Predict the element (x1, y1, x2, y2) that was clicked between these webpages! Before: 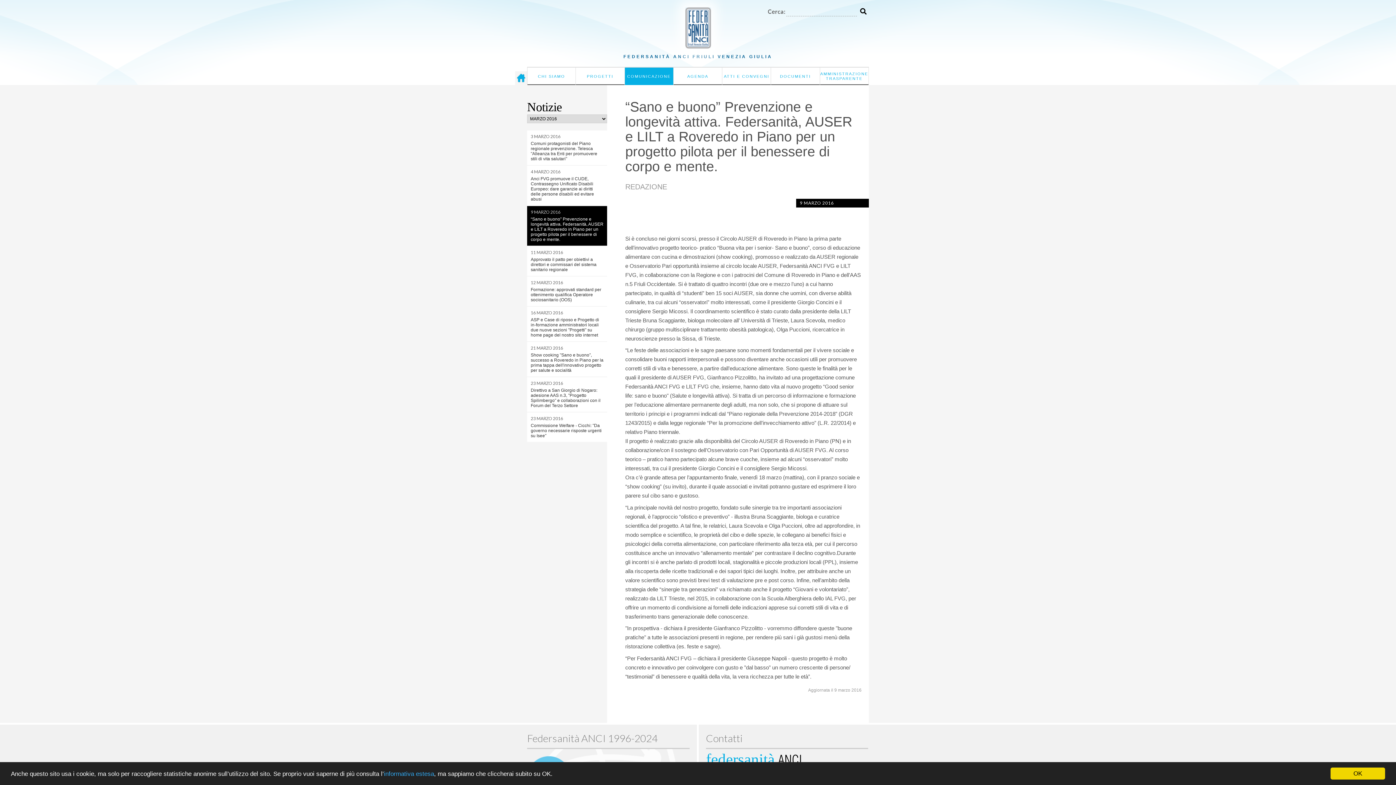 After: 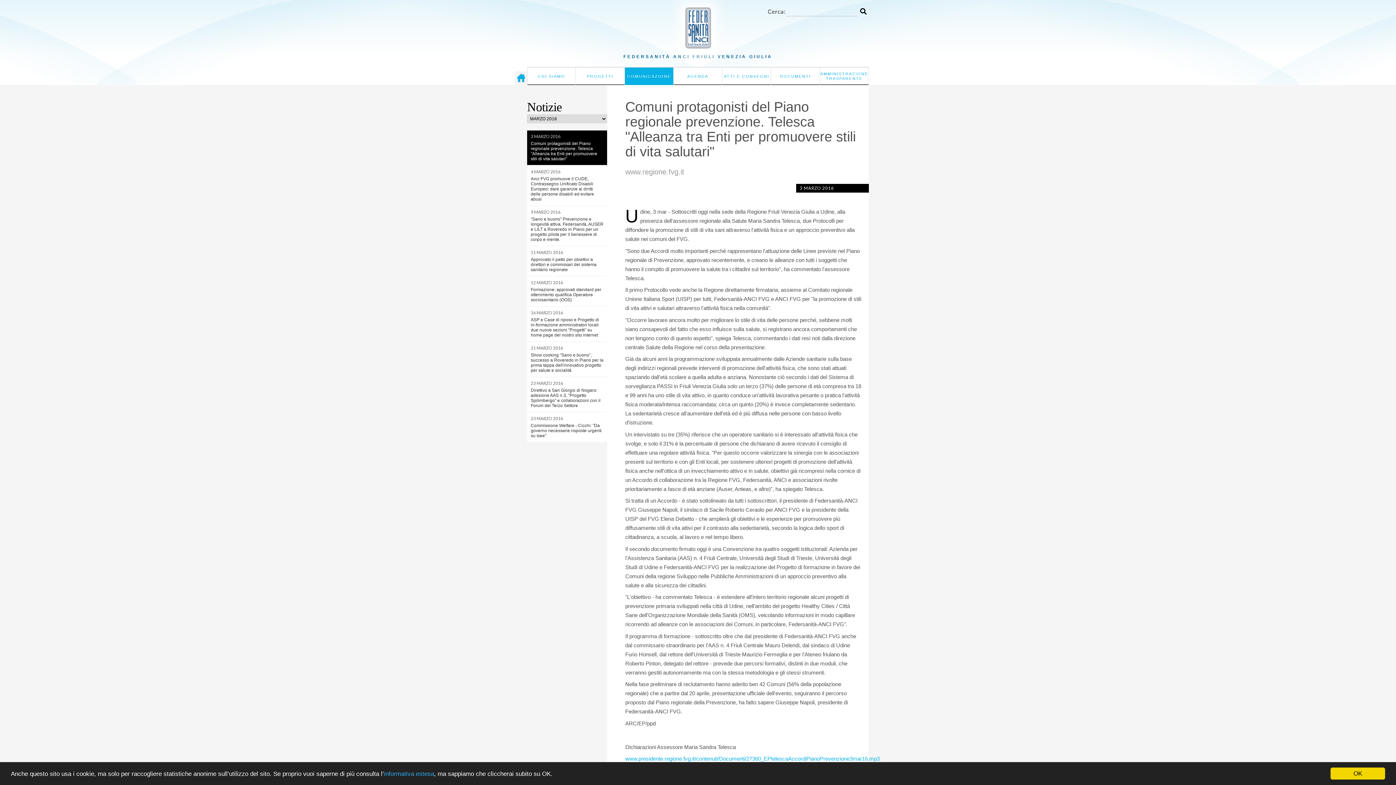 Action: label: 3 MARZO 2016
Comuni protagonisti del Piano regionale prevenzione. Telesca "Alleanza tra Enti per promuovere stili di vita salutari" bbox: (529, 132, 605, 163)